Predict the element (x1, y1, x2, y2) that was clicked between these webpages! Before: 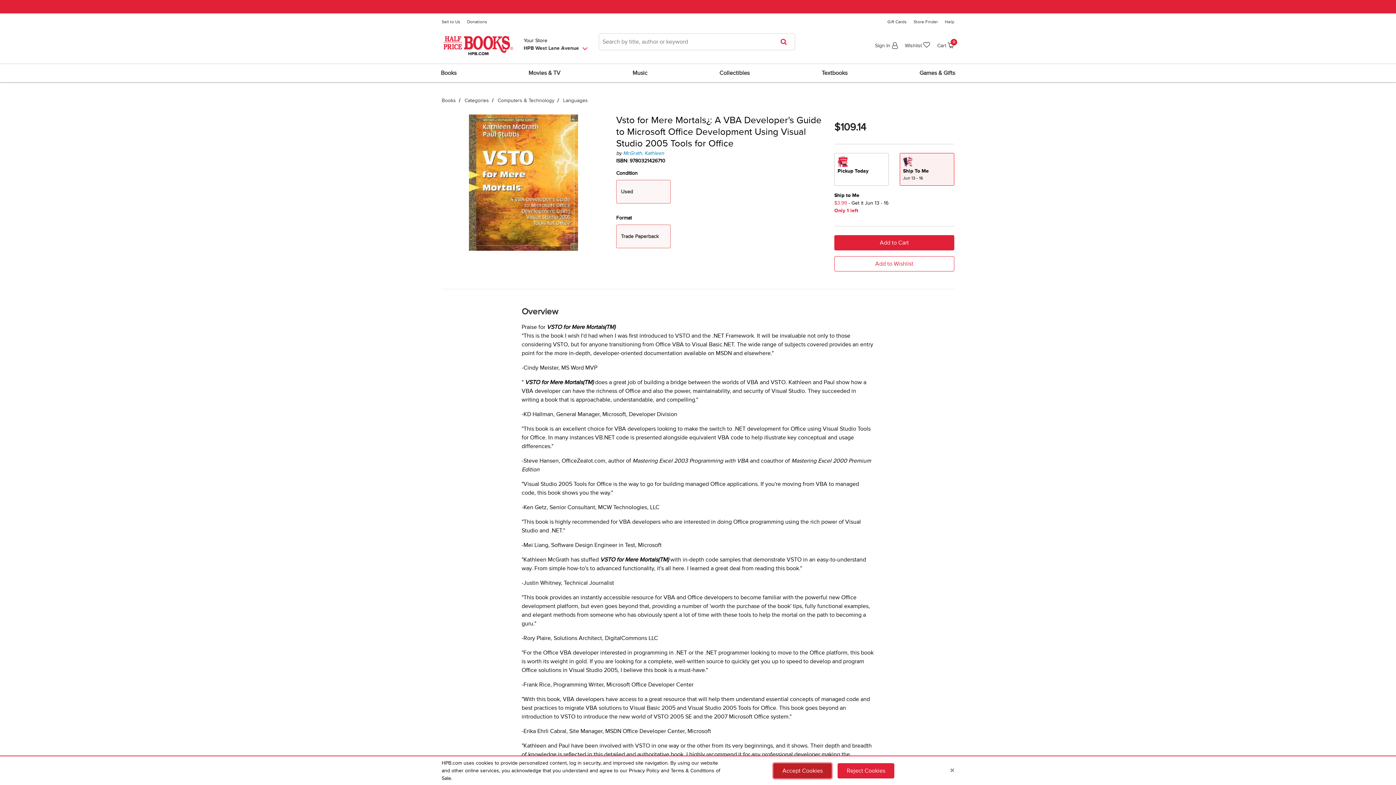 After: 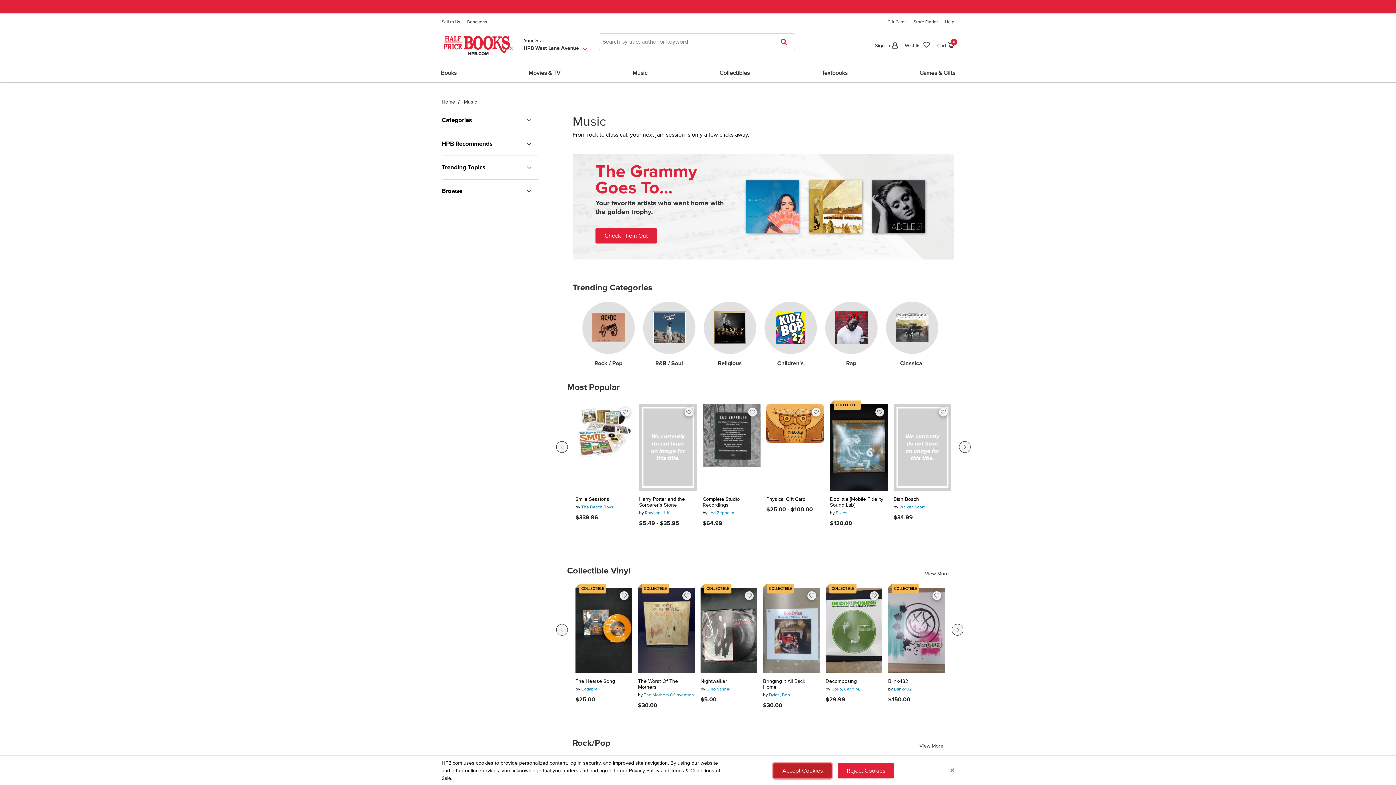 Action: label: Music bbox: (628, 64, 652, 82)